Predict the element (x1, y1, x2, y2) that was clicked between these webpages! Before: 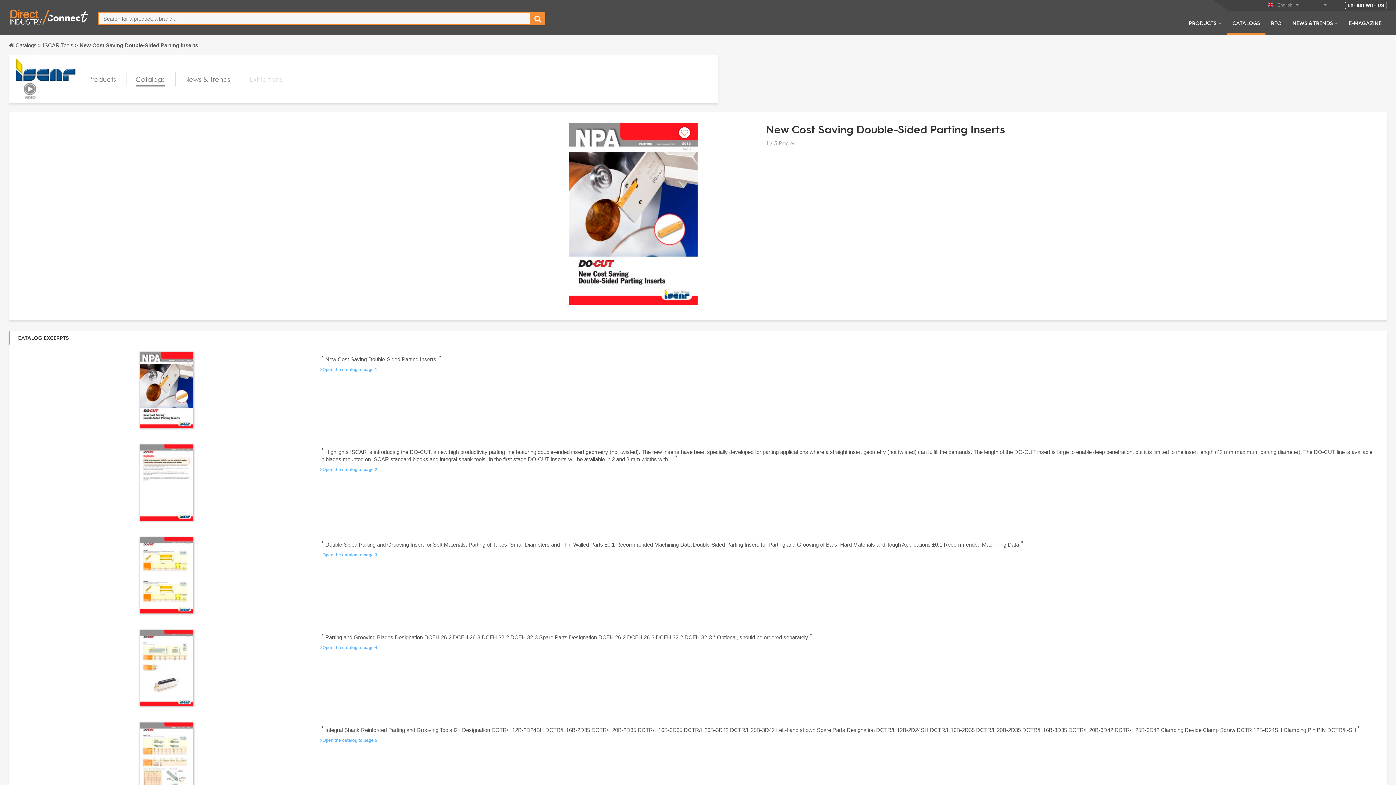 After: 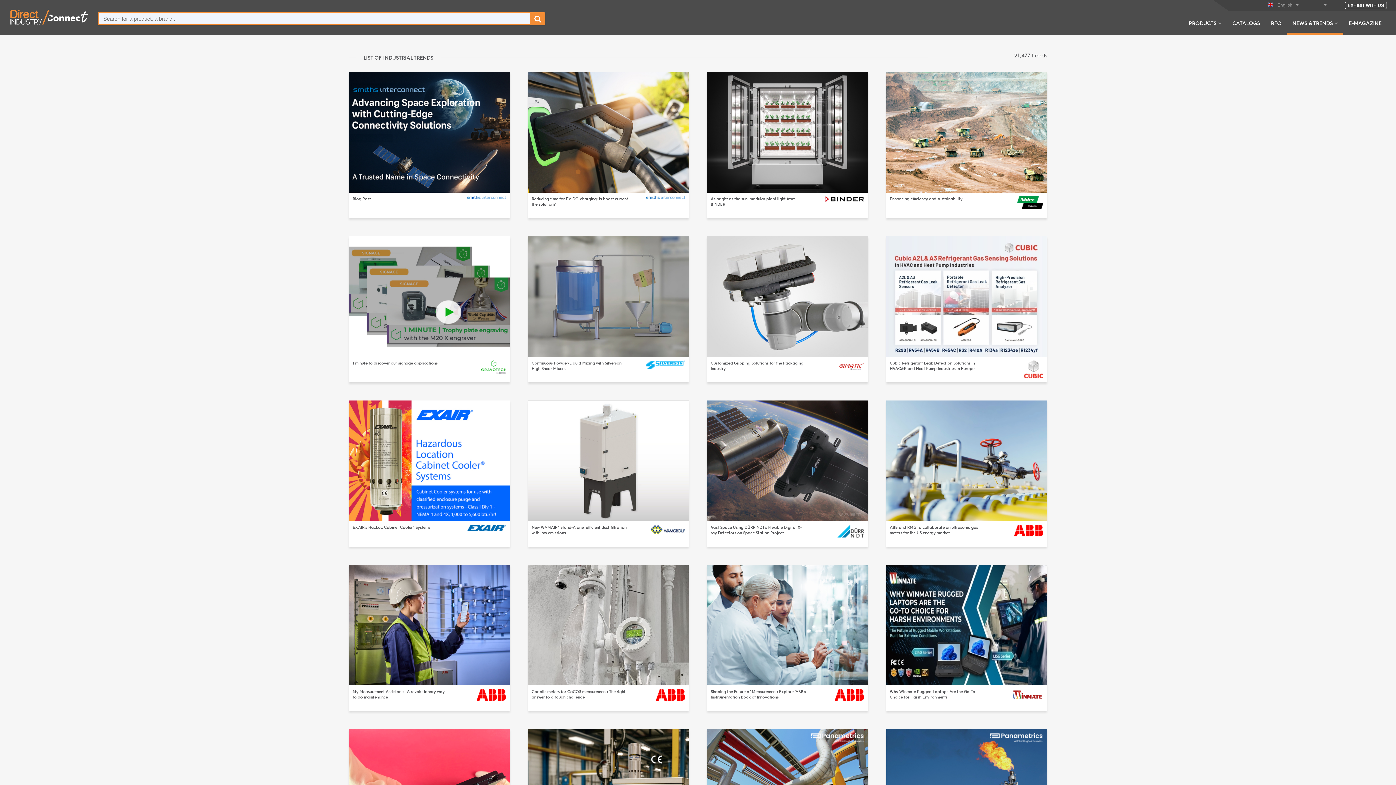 Action: bbox: (1287, 19, 1343, 34) label: NEWS & TRENDS